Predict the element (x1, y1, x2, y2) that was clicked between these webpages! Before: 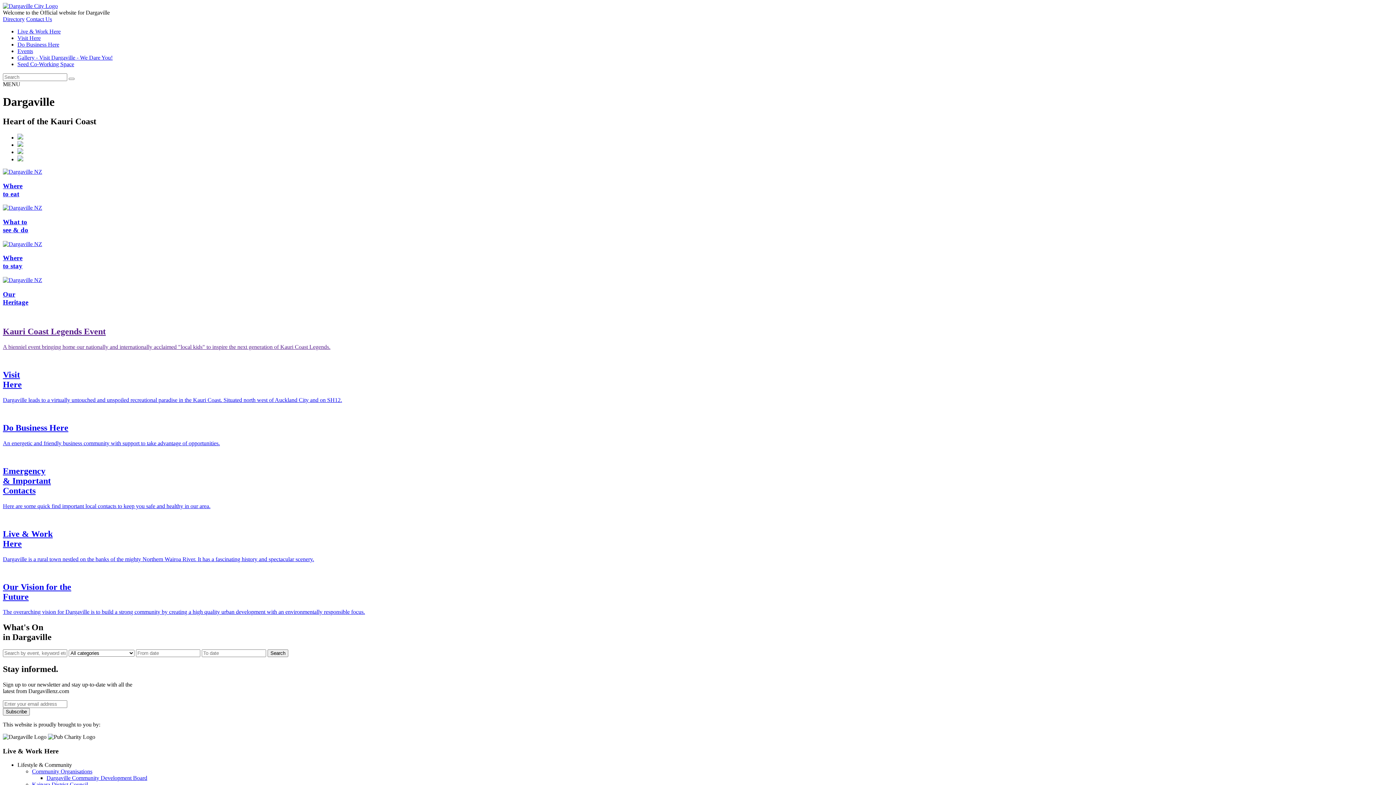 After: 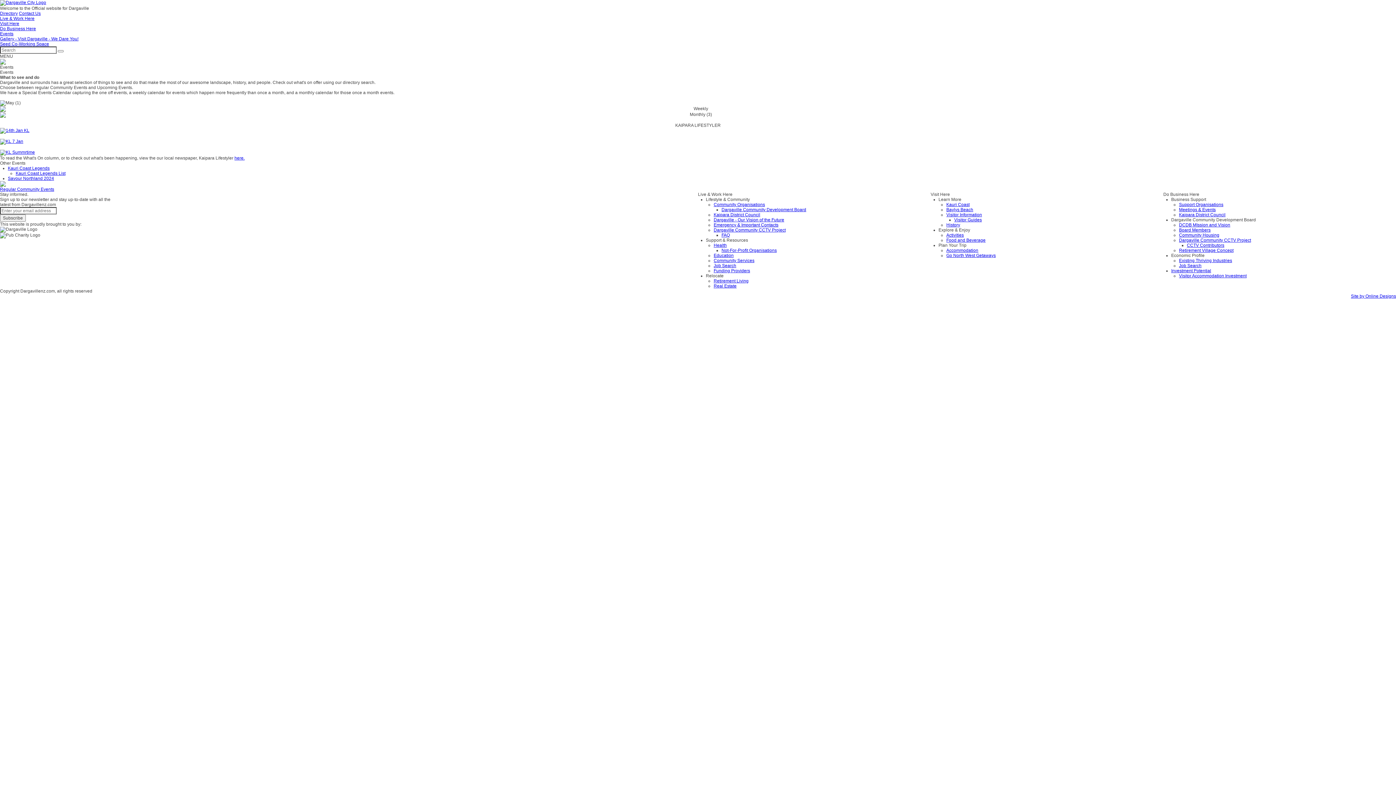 Action: label: Events bbox: (17, 48, 33, 54)